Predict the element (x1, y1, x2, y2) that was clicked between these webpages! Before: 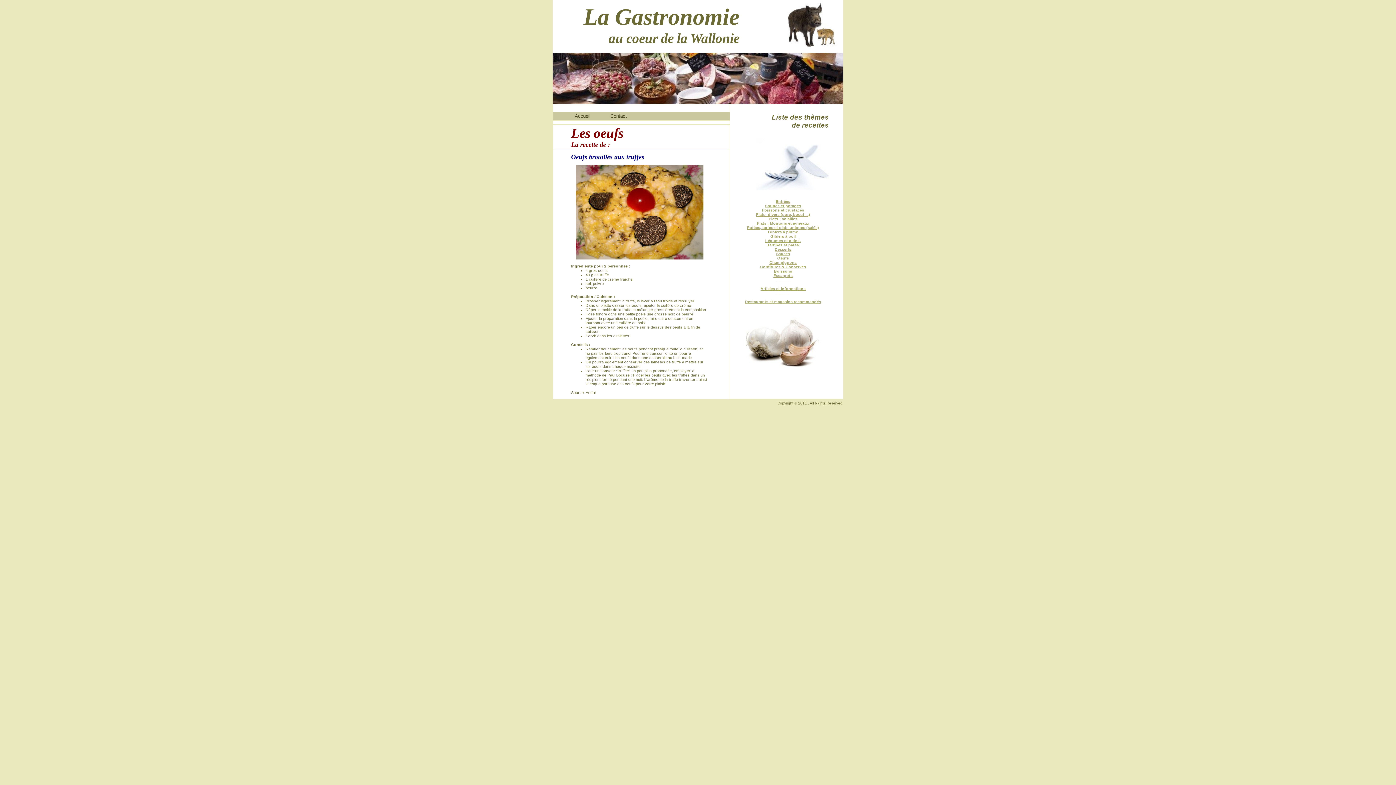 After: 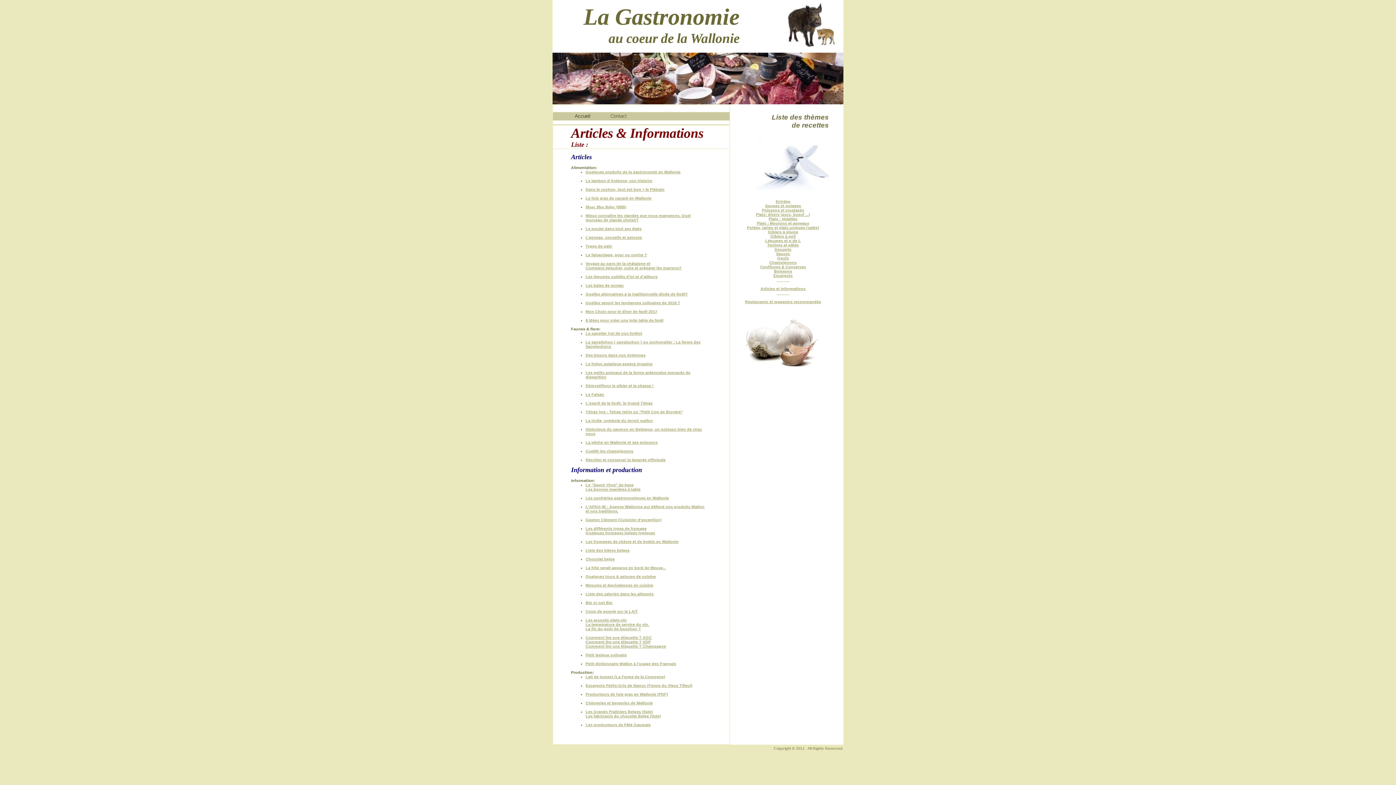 Action: bbox: (760, 286, 805, 290) label: Articles et informations